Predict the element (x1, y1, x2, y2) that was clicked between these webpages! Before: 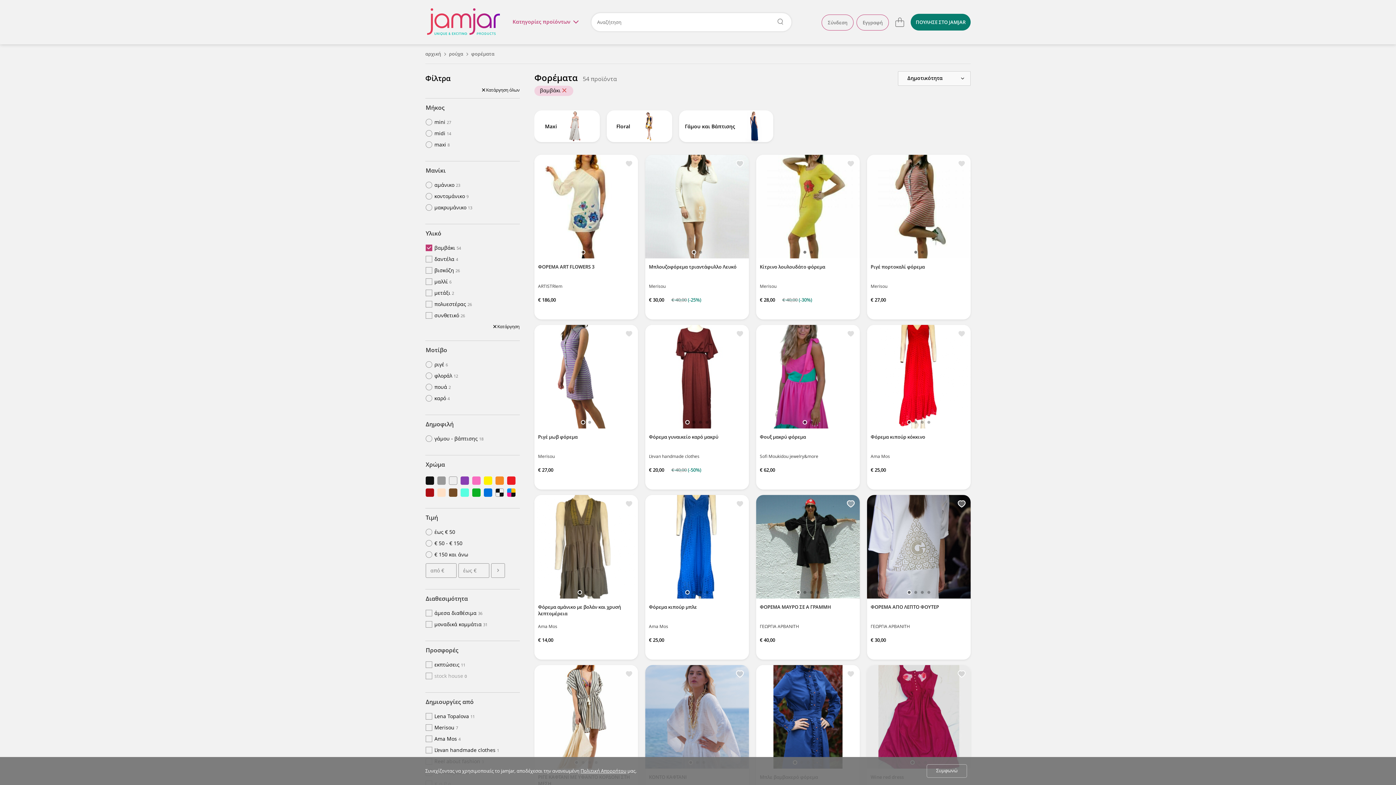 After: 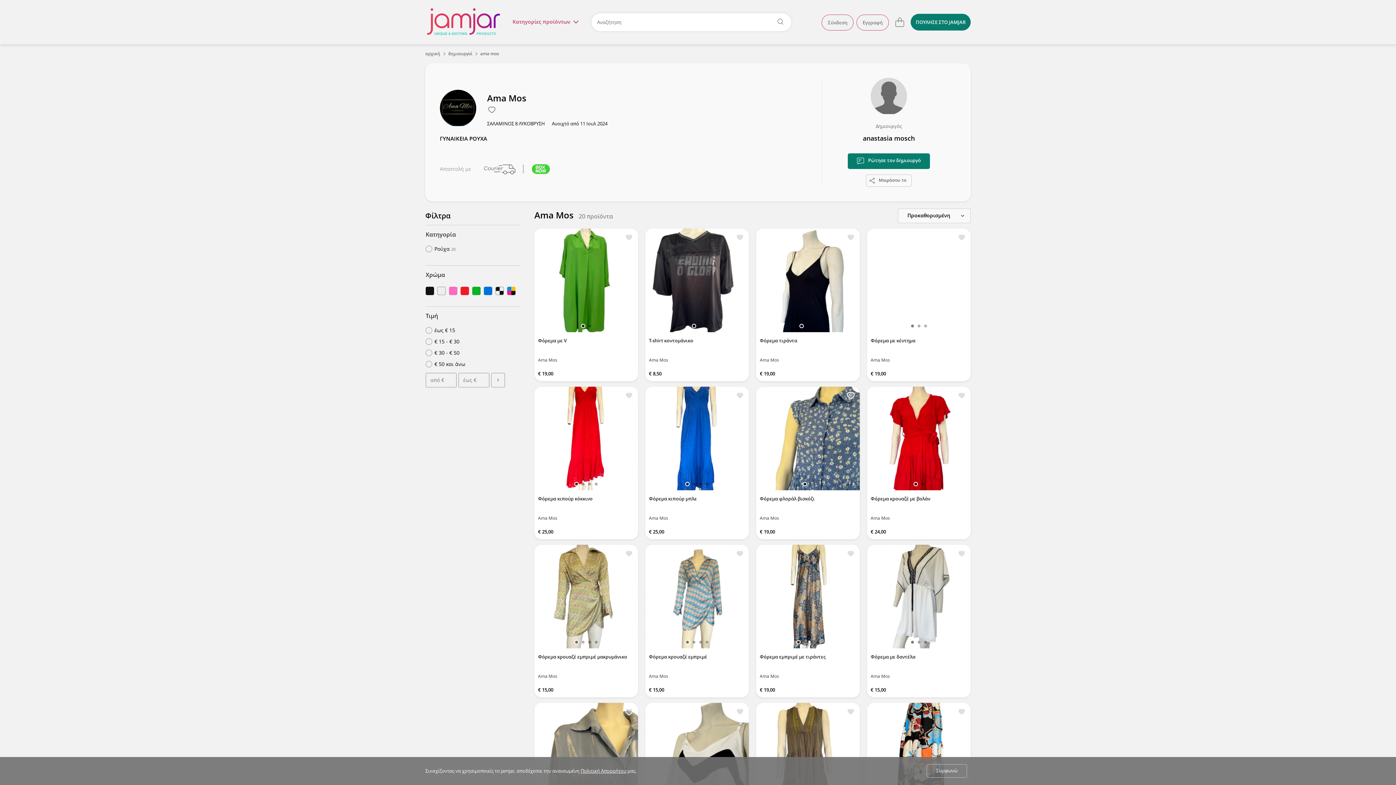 Action: label: Ama Mos bbox: (649, 622, 745, 630)